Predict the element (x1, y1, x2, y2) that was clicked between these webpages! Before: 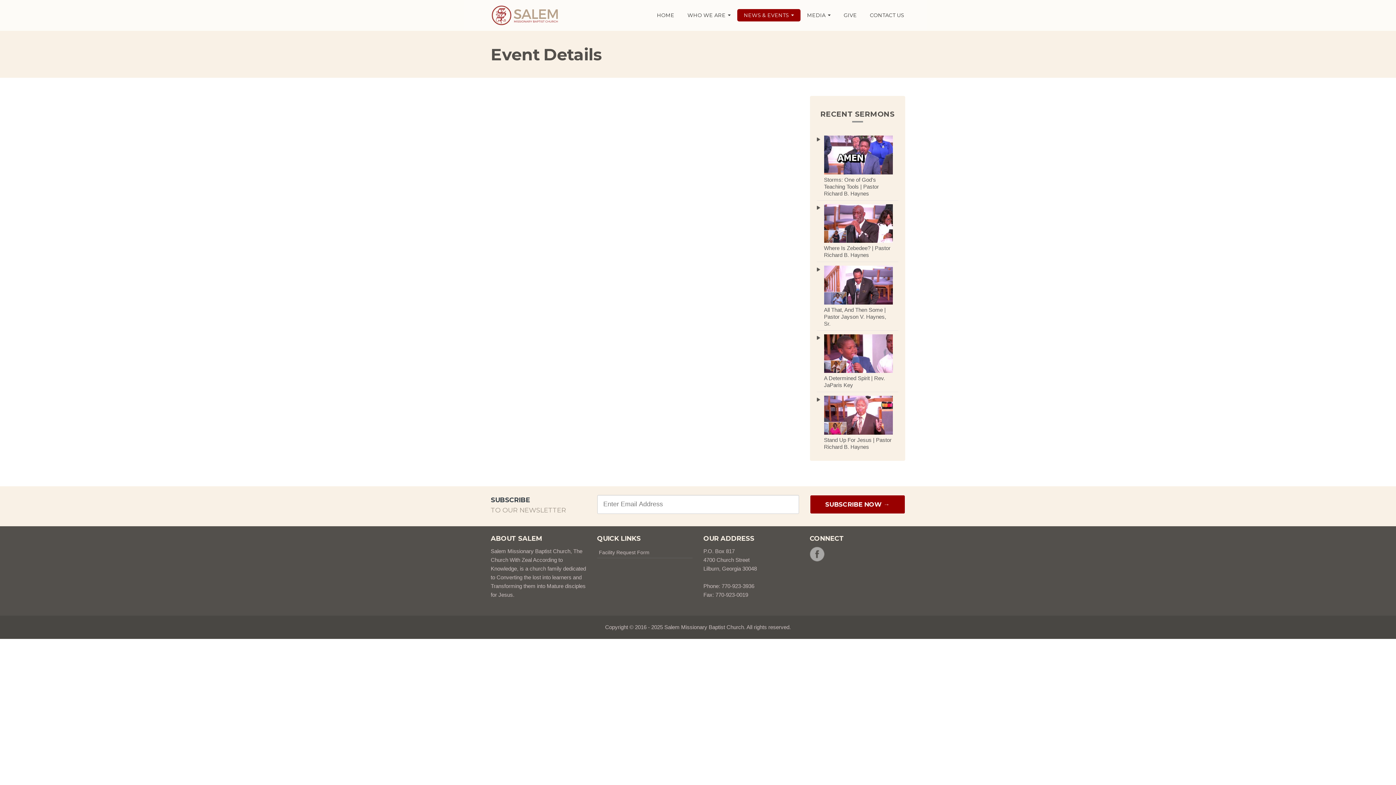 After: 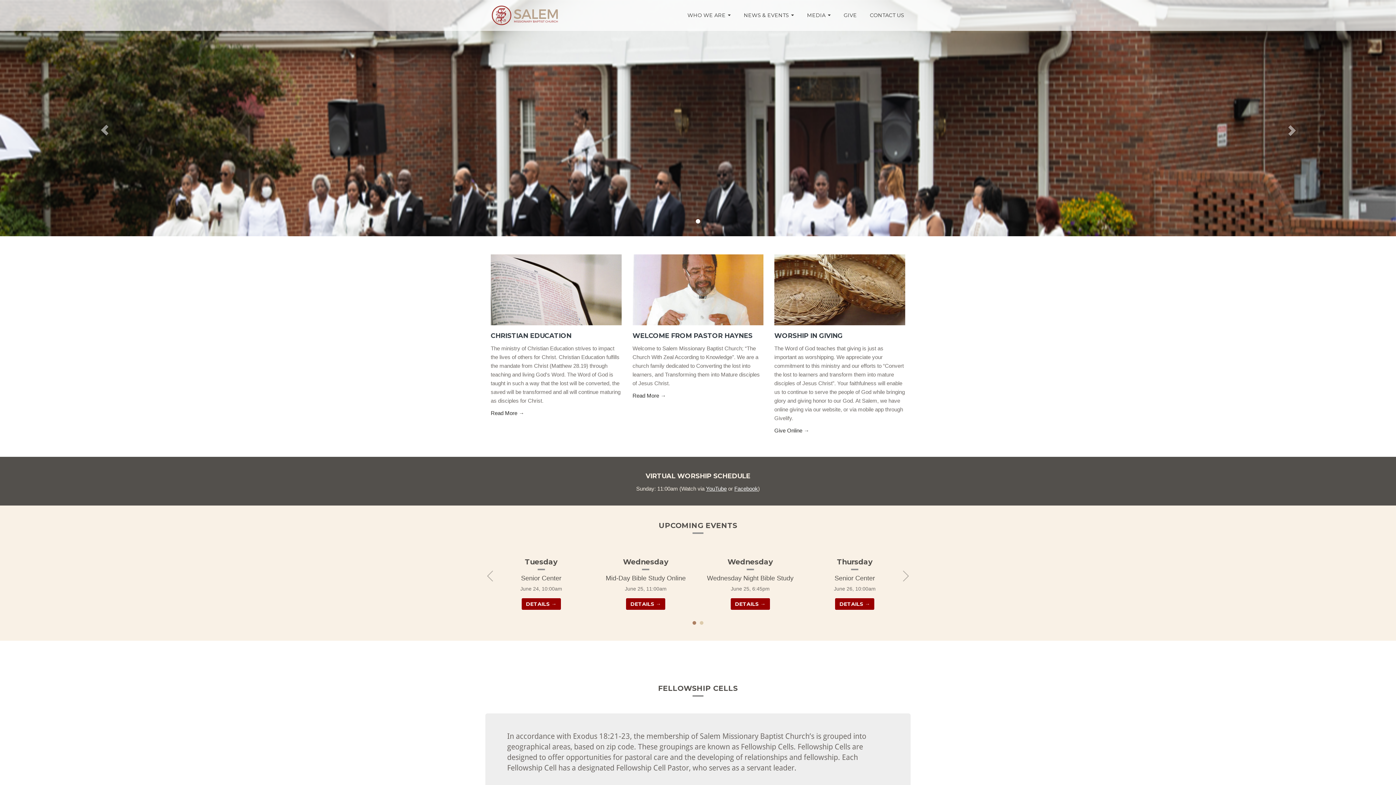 Action: label: HOME bbox: (650, 9, 681, 21)